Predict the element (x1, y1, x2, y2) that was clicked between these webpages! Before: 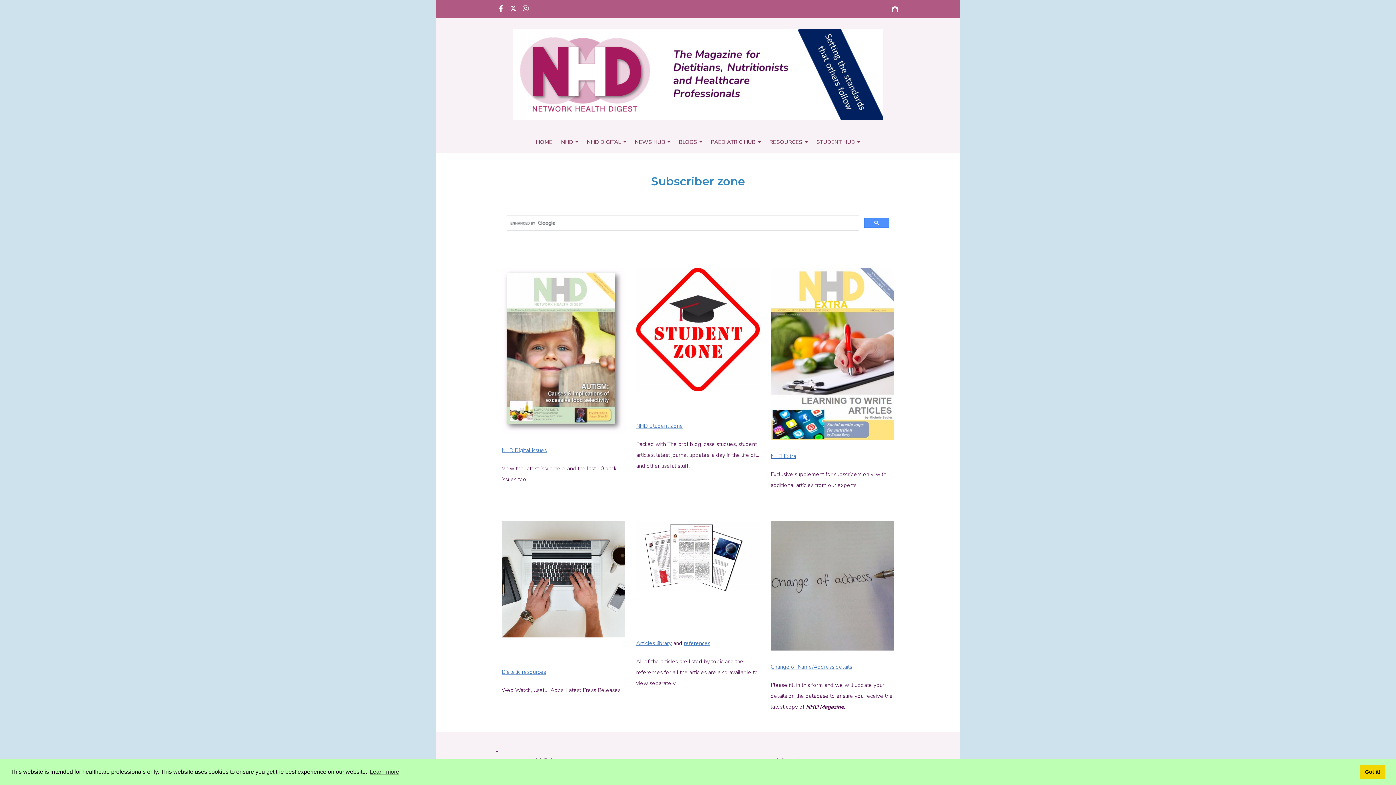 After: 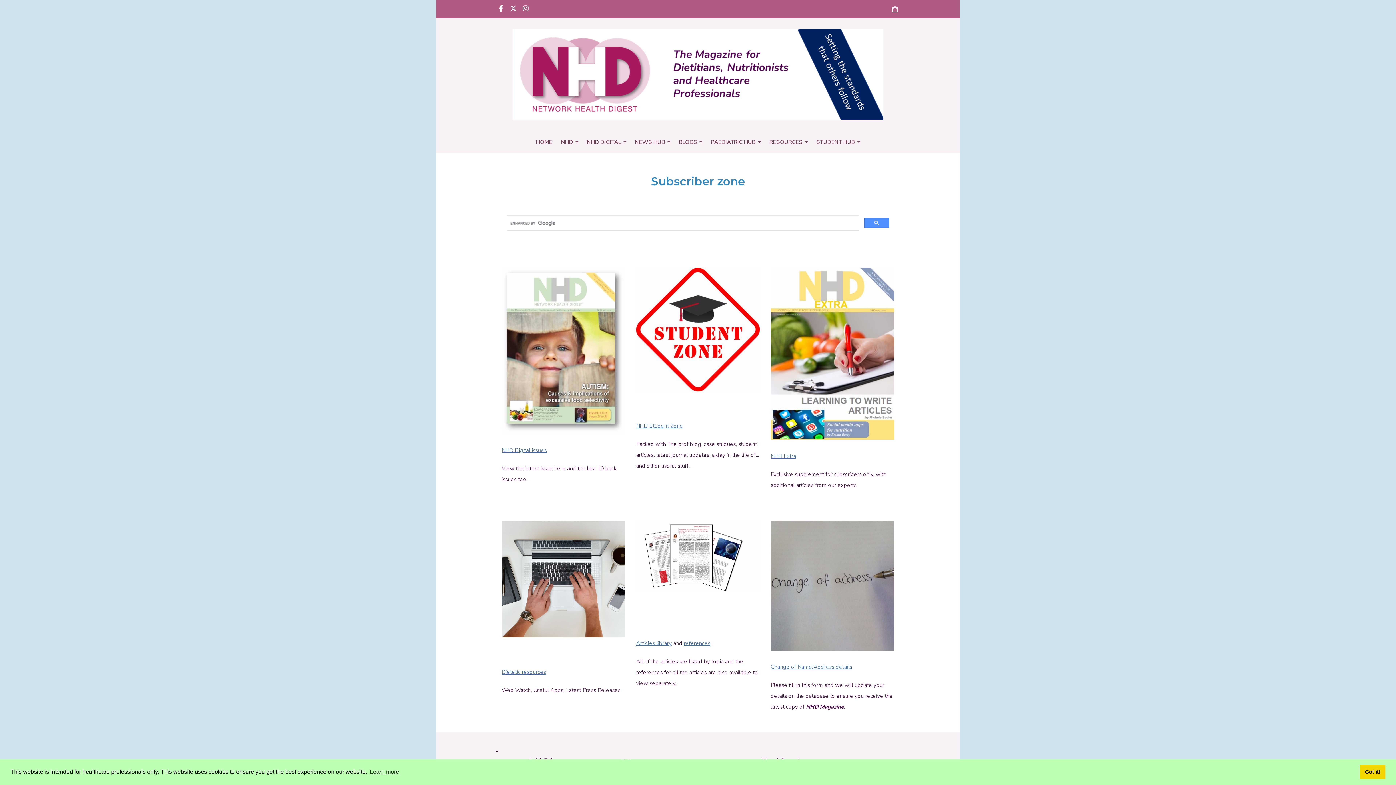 Action: bbox: (521, 3, 530, 15)